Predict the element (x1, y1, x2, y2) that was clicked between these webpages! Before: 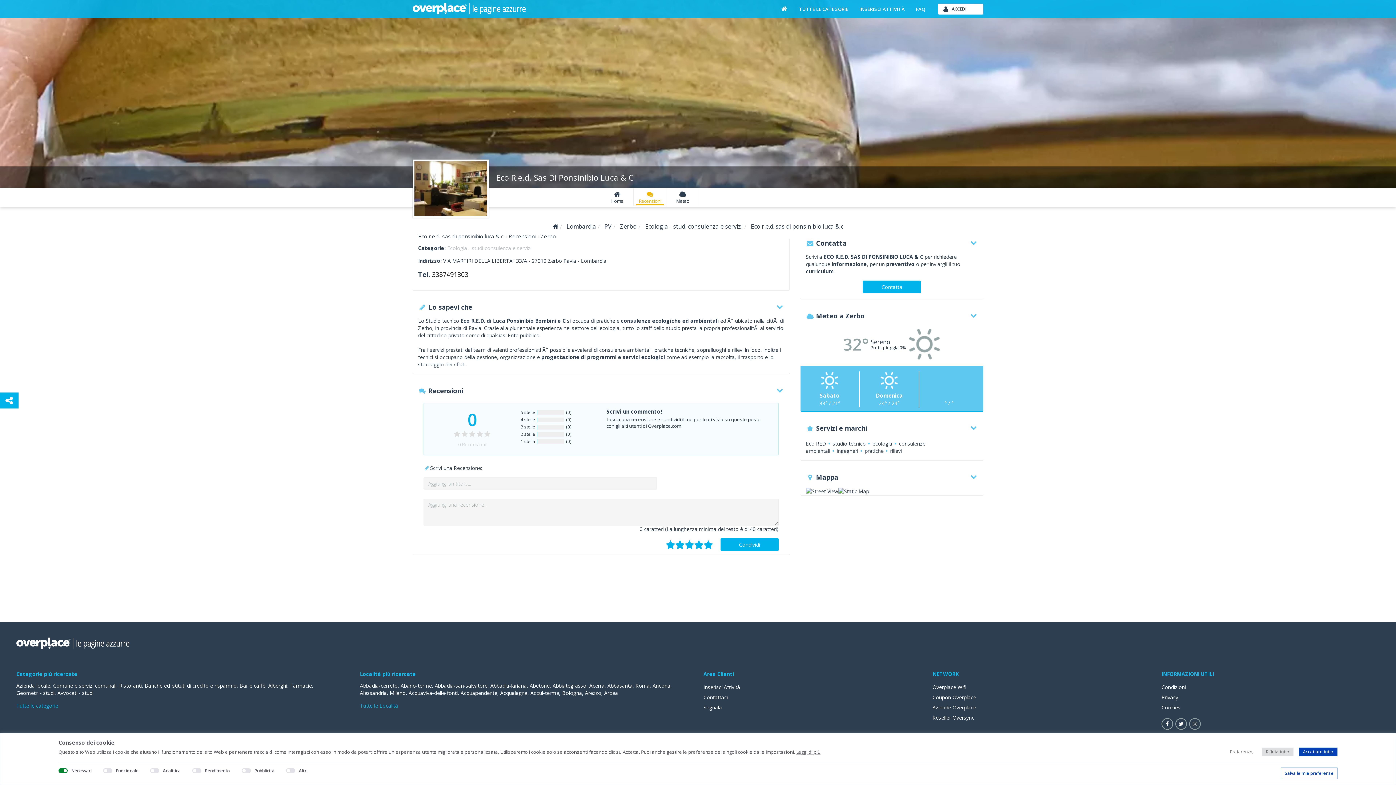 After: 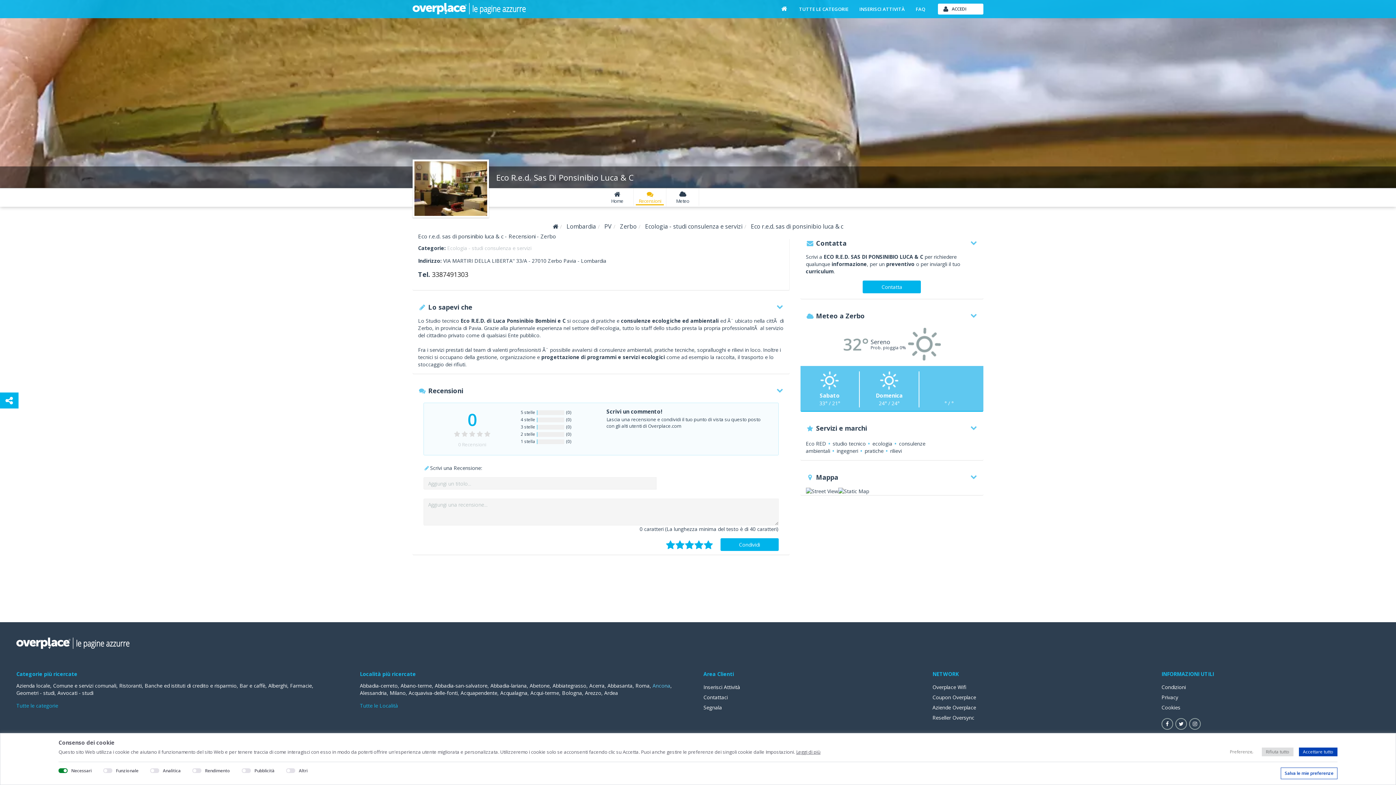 Action: label: Ancona bbox: (652, 682, 670, 689)